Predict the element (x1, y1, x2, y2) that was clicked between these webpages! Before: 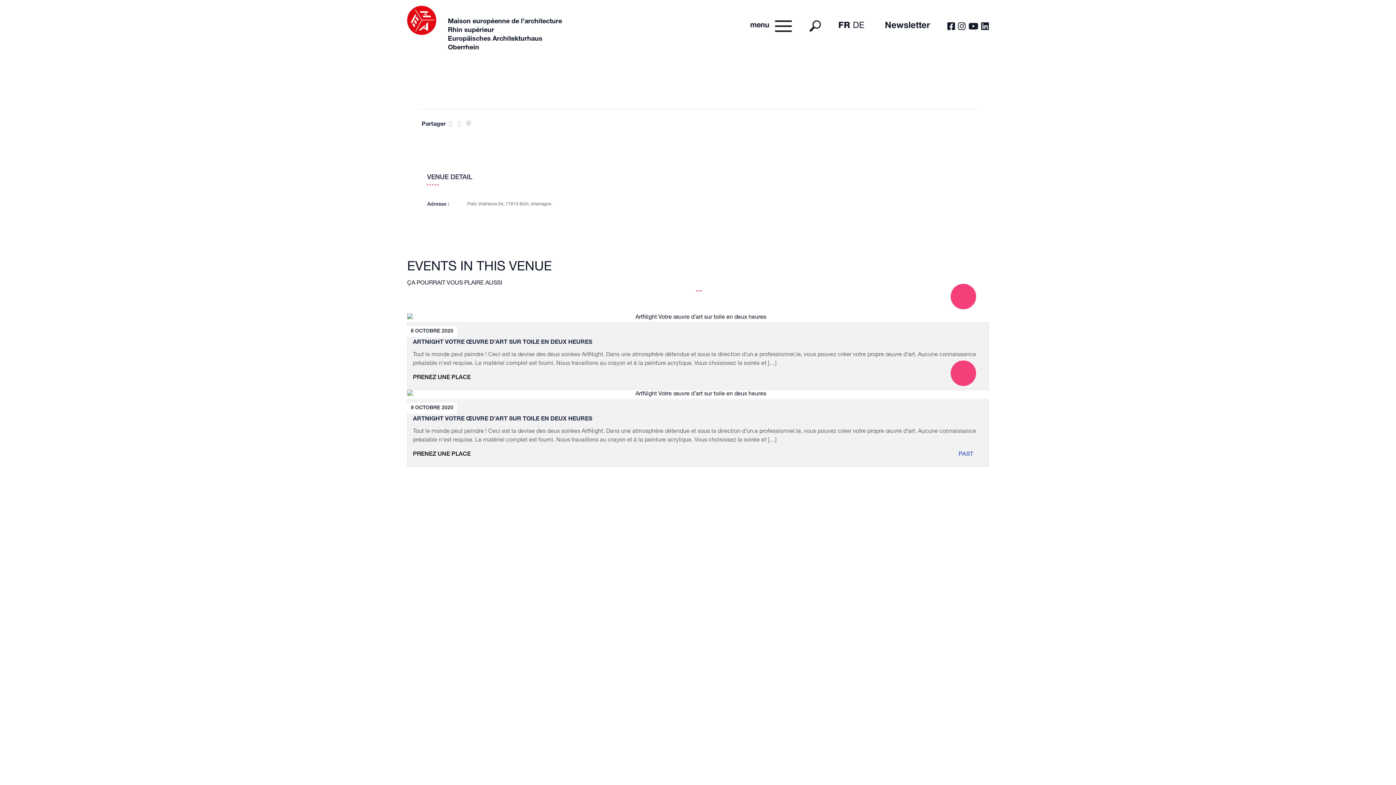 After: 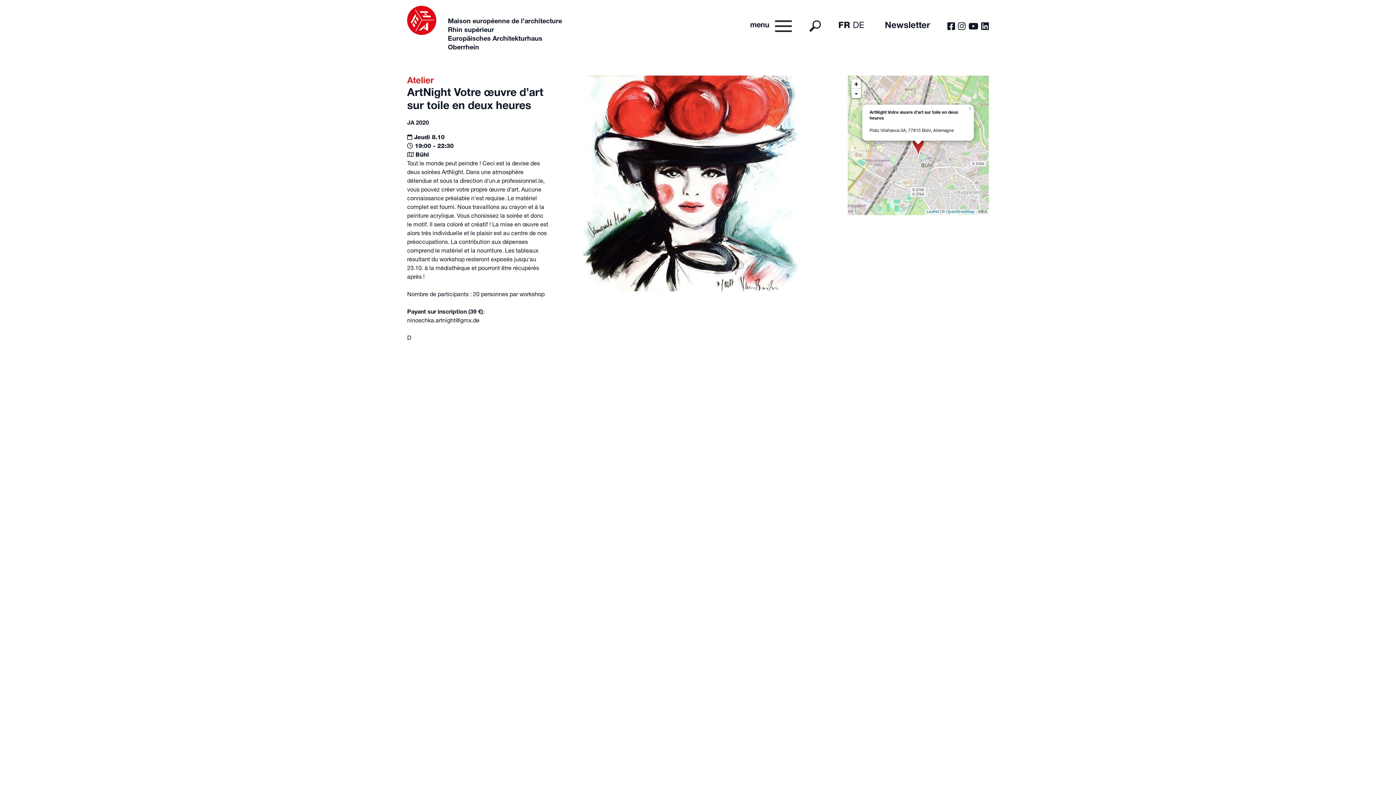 Action: label: PRENEZ UNE PLACE bbox: (413, 373, 698, 382)